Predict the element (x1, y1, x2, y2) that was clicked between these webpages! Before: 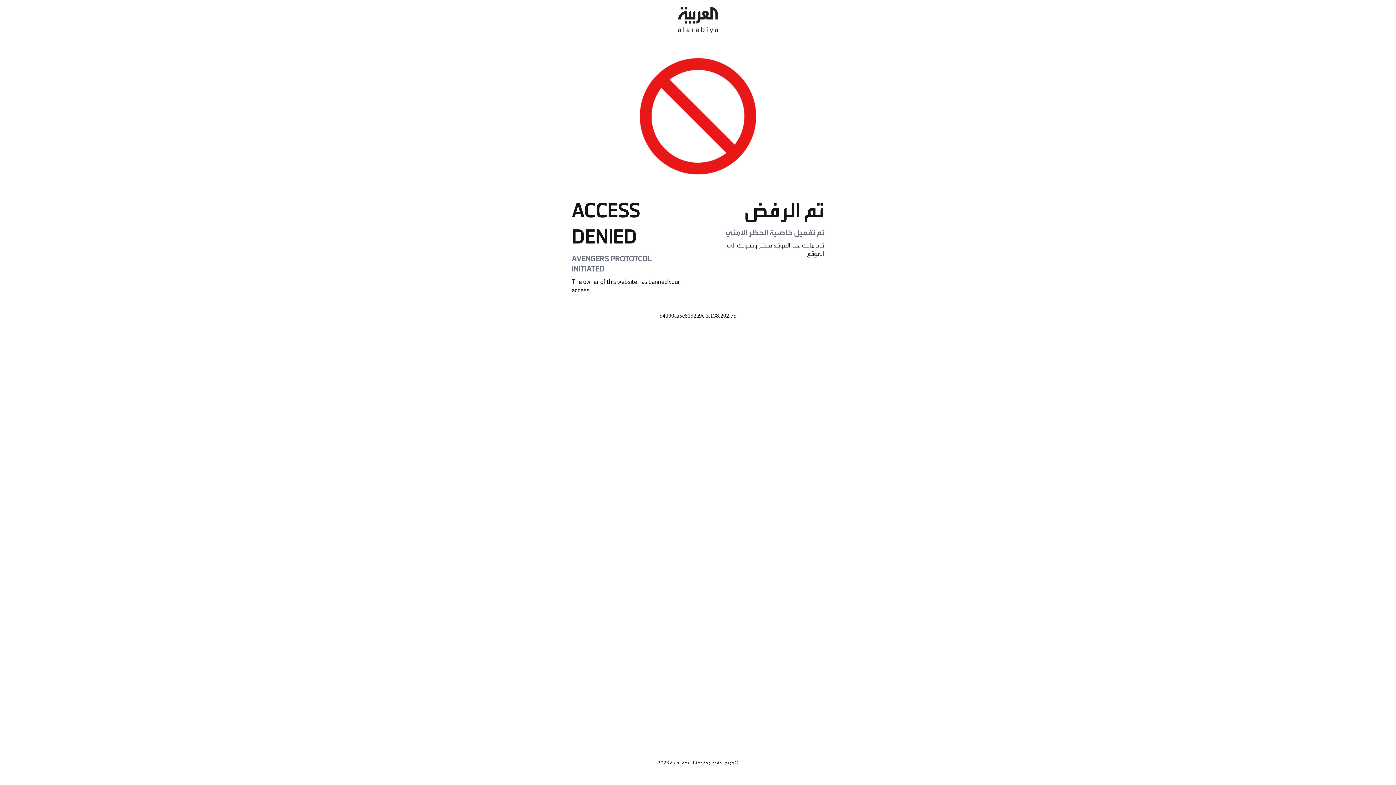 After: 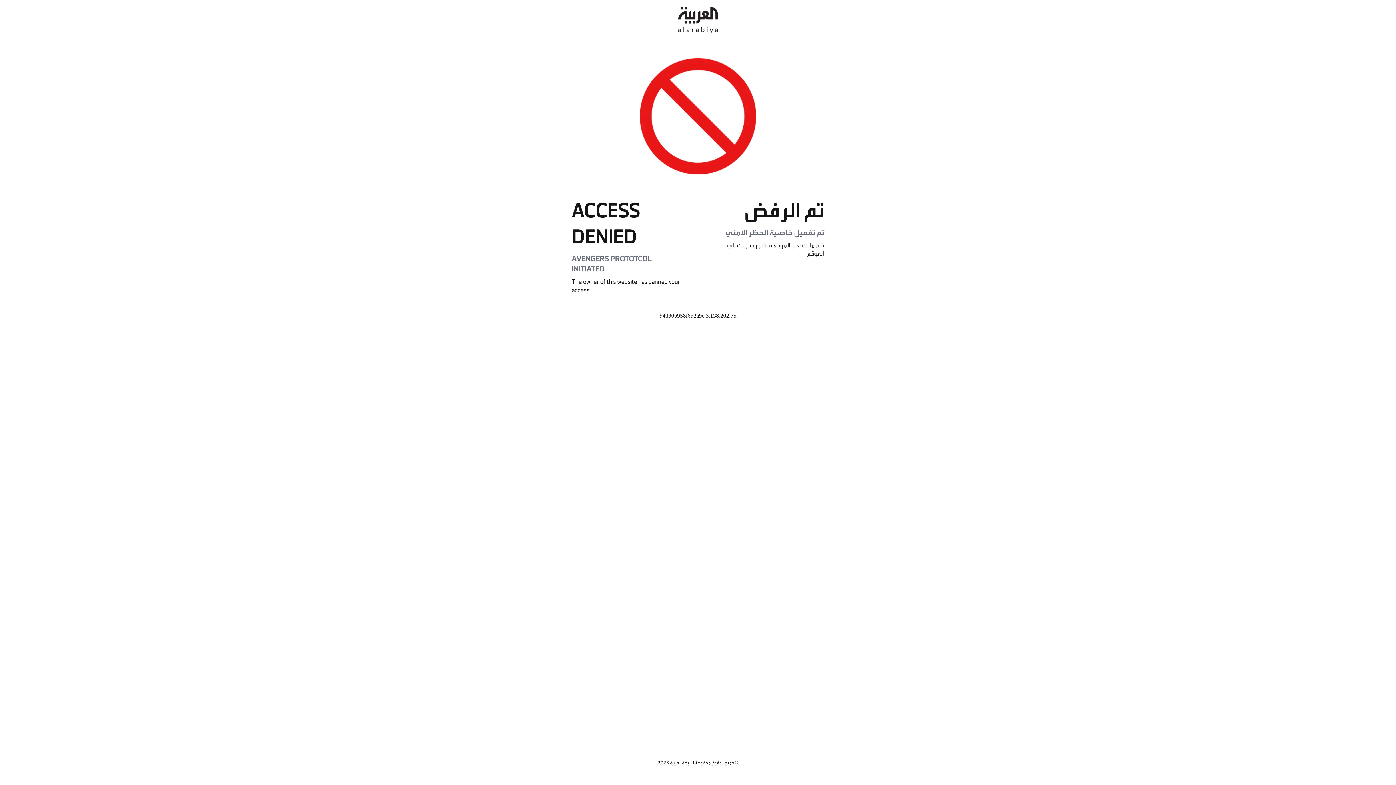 Action: bbox: (678, 0, 718, 40)